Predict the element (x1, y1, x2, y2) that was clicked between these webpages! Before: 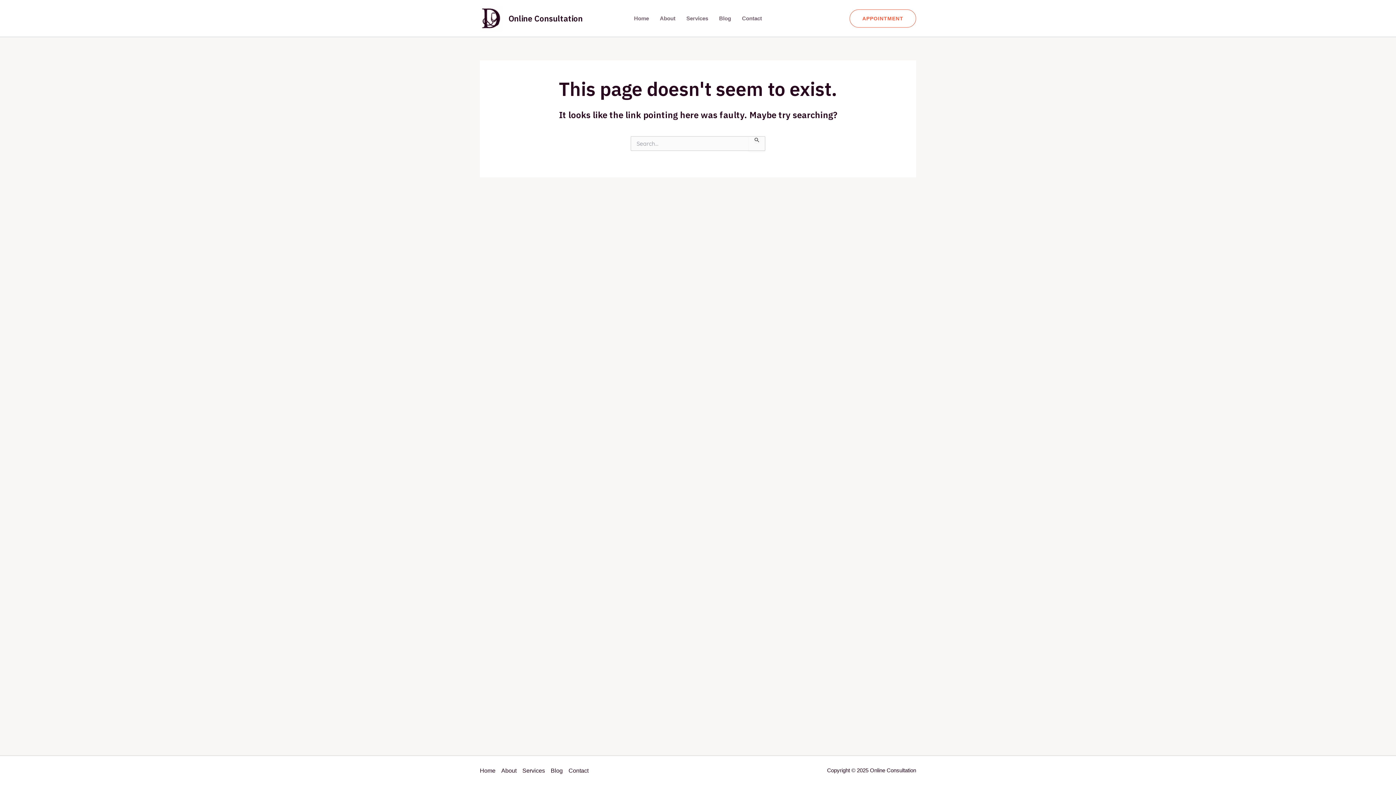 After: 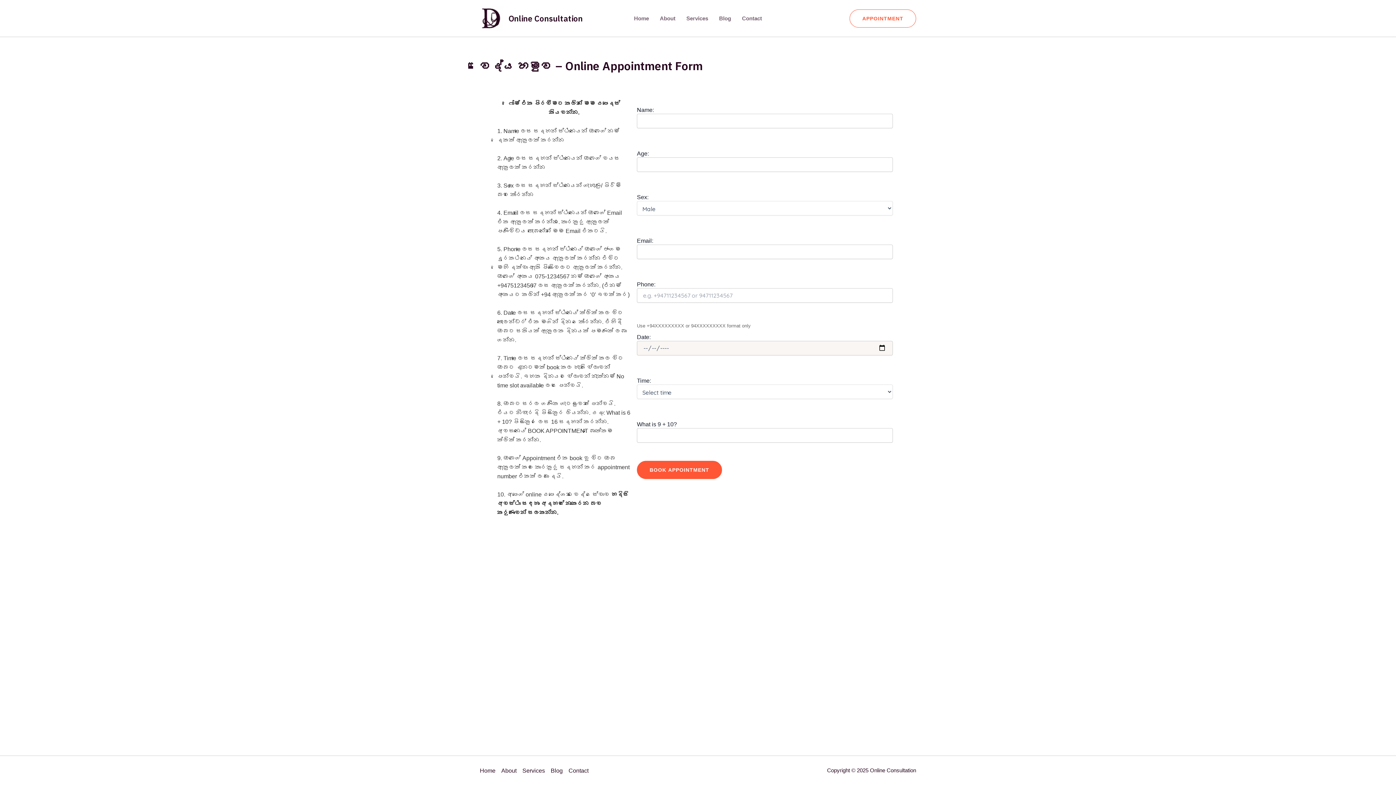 Action: label: Appointment bbox: (849, 9, 916, 27)